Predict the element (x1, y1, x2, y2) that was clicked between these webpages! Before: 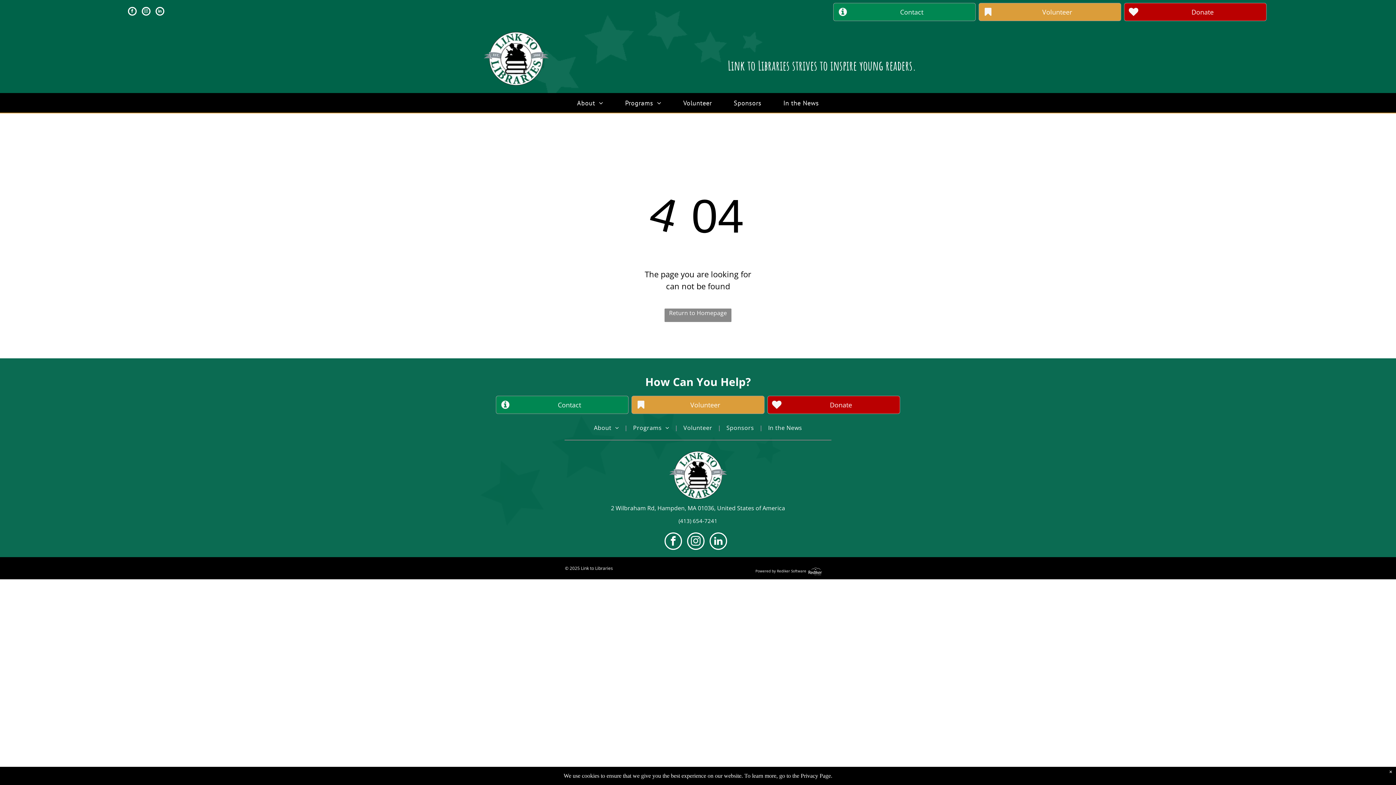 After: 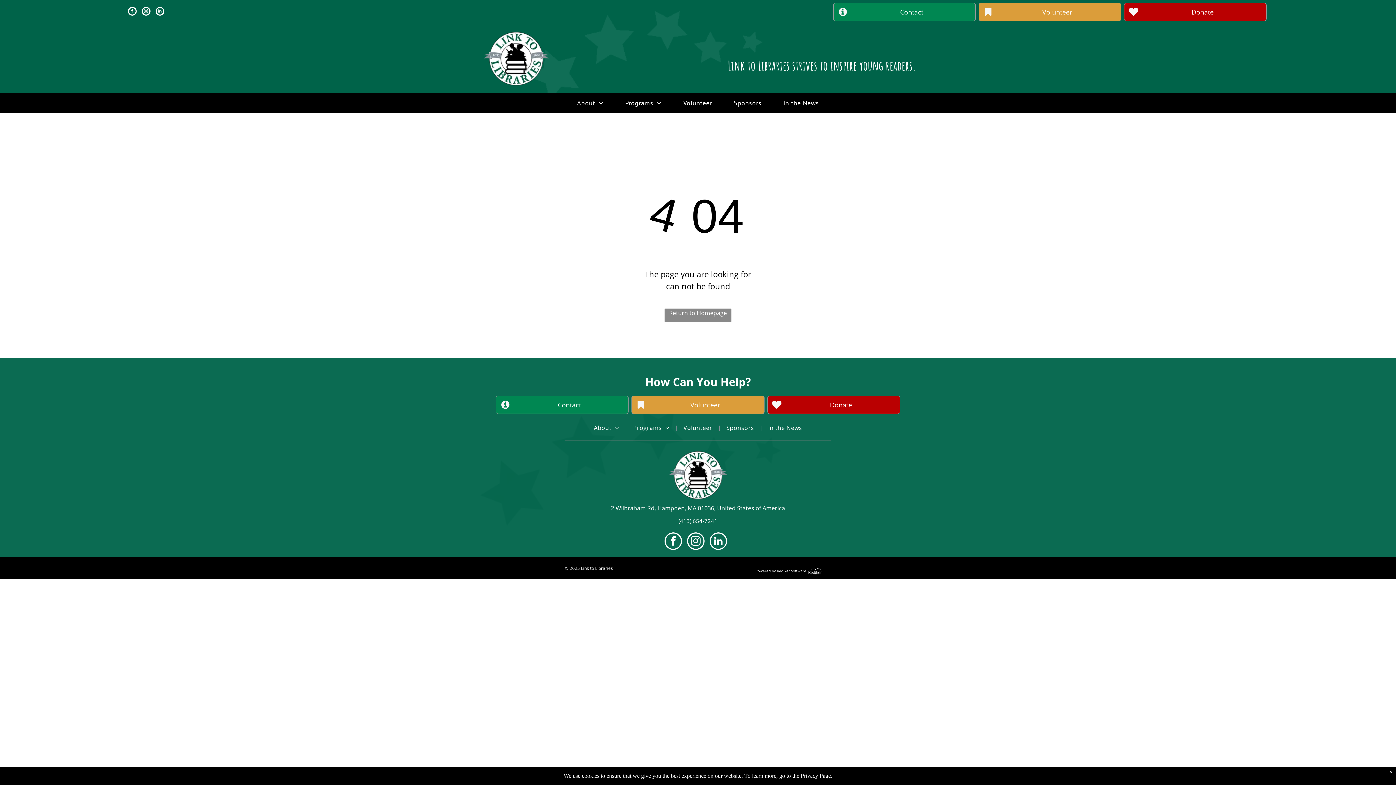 Action: bbox: (155, 6, 164, 17) label: linkedin